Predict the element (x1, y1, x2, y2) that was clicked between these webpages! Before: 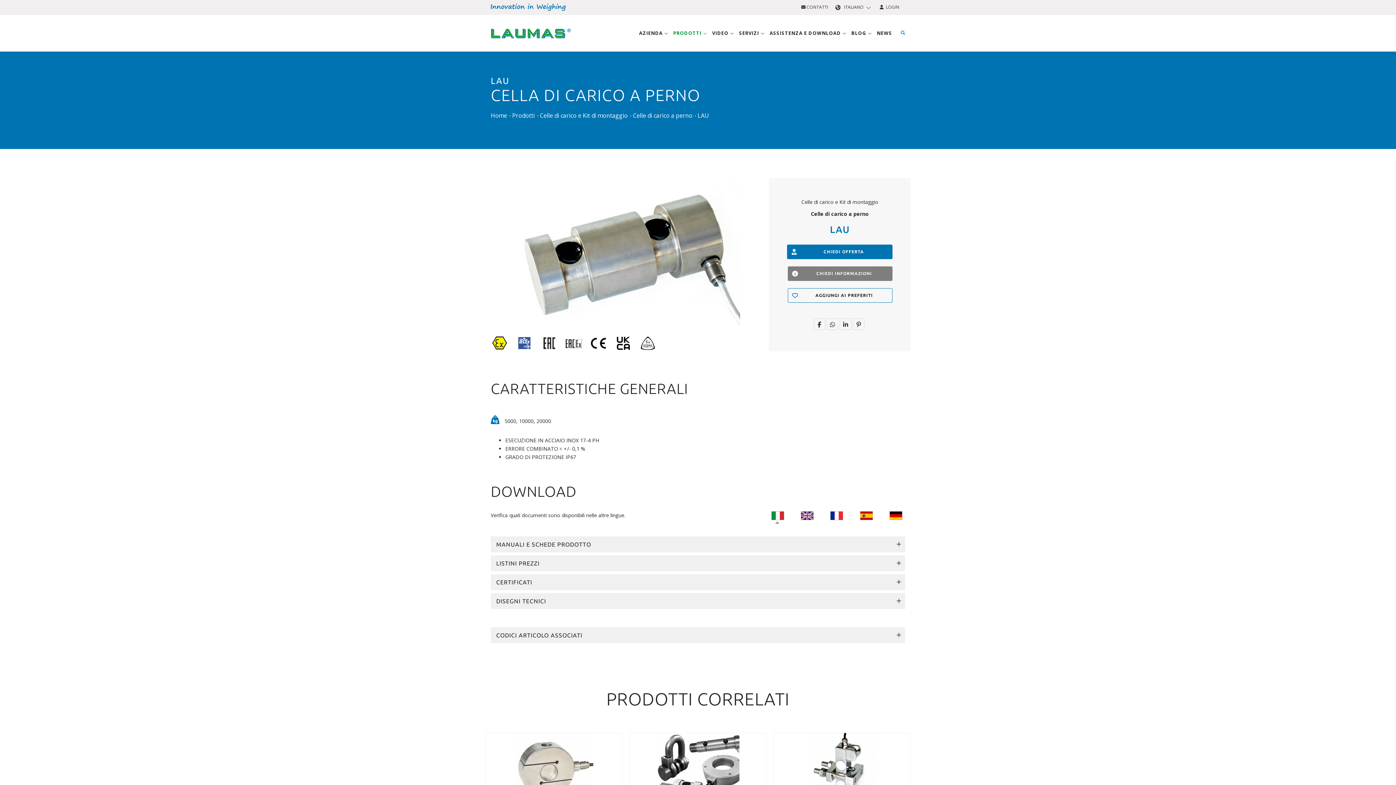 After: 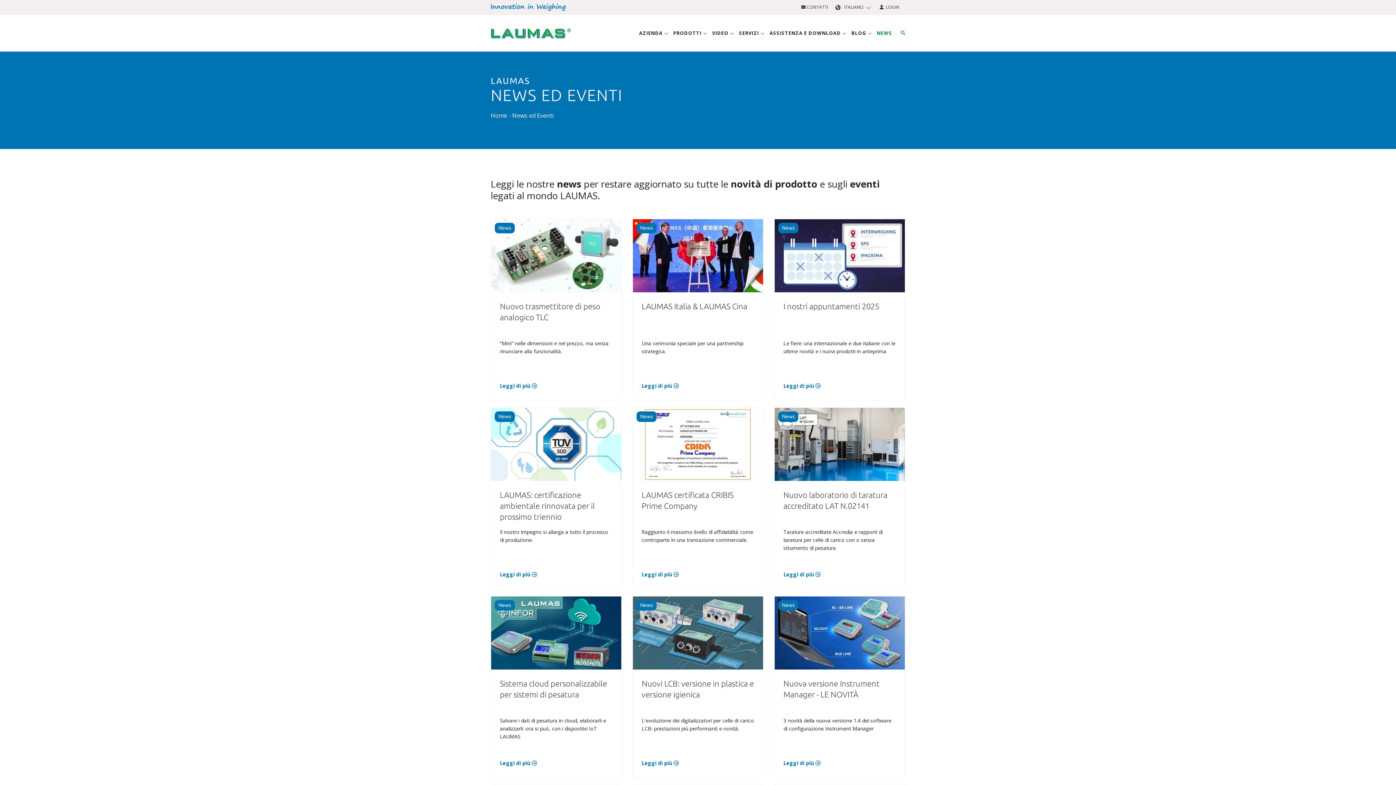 Action: label: NEWS bbox: (875, 25, 893, 40)